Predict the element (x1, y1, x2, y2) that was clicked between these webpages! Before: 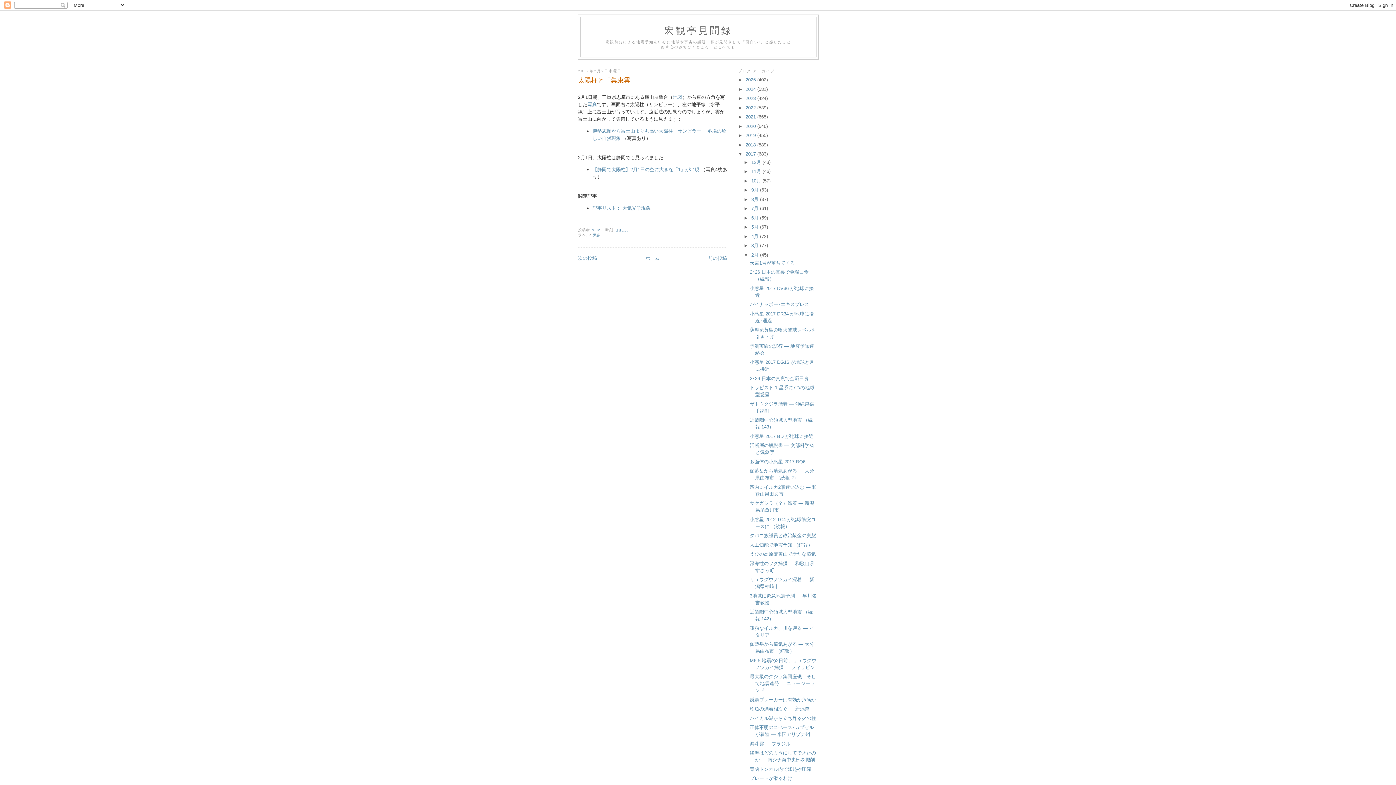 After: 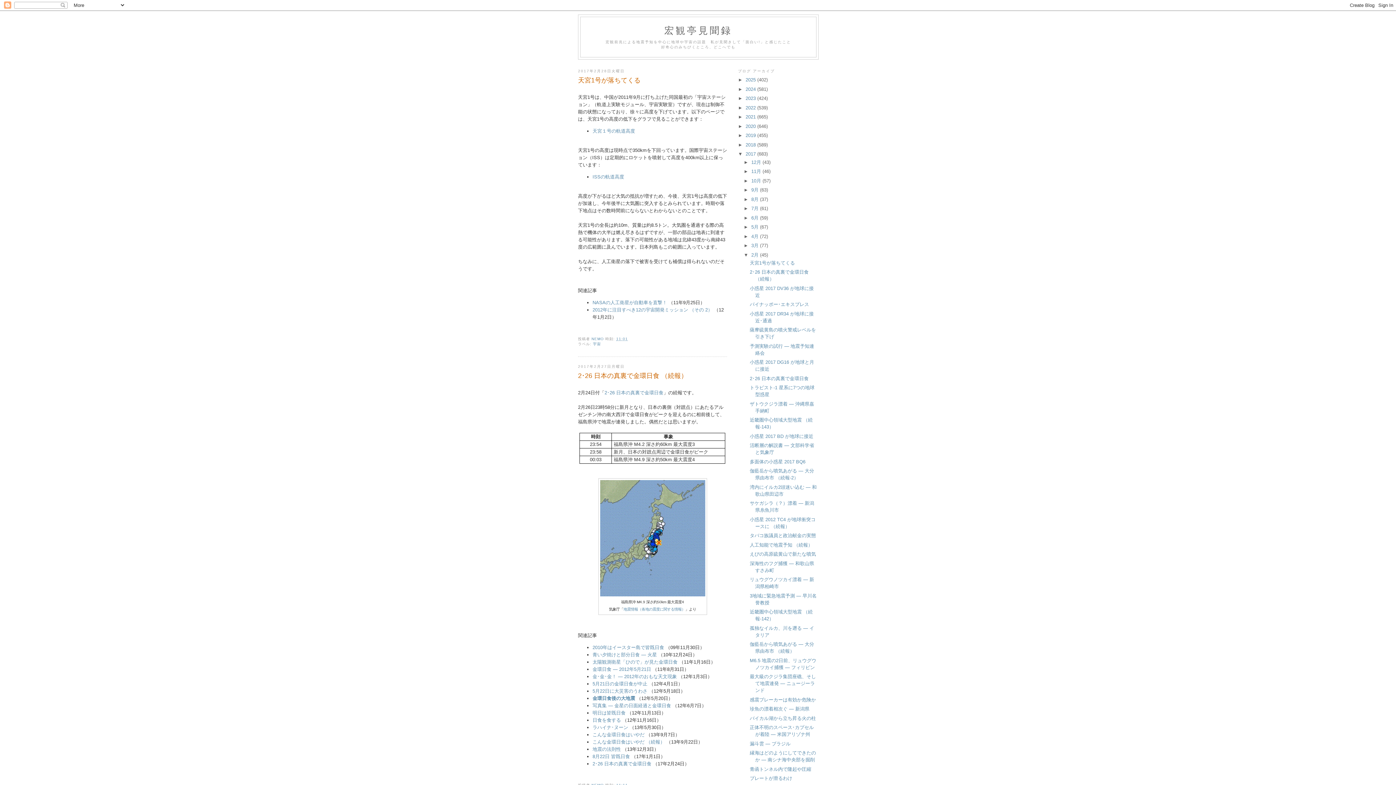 Action: label: 2月  bbox: (751, 252, 760, 257)